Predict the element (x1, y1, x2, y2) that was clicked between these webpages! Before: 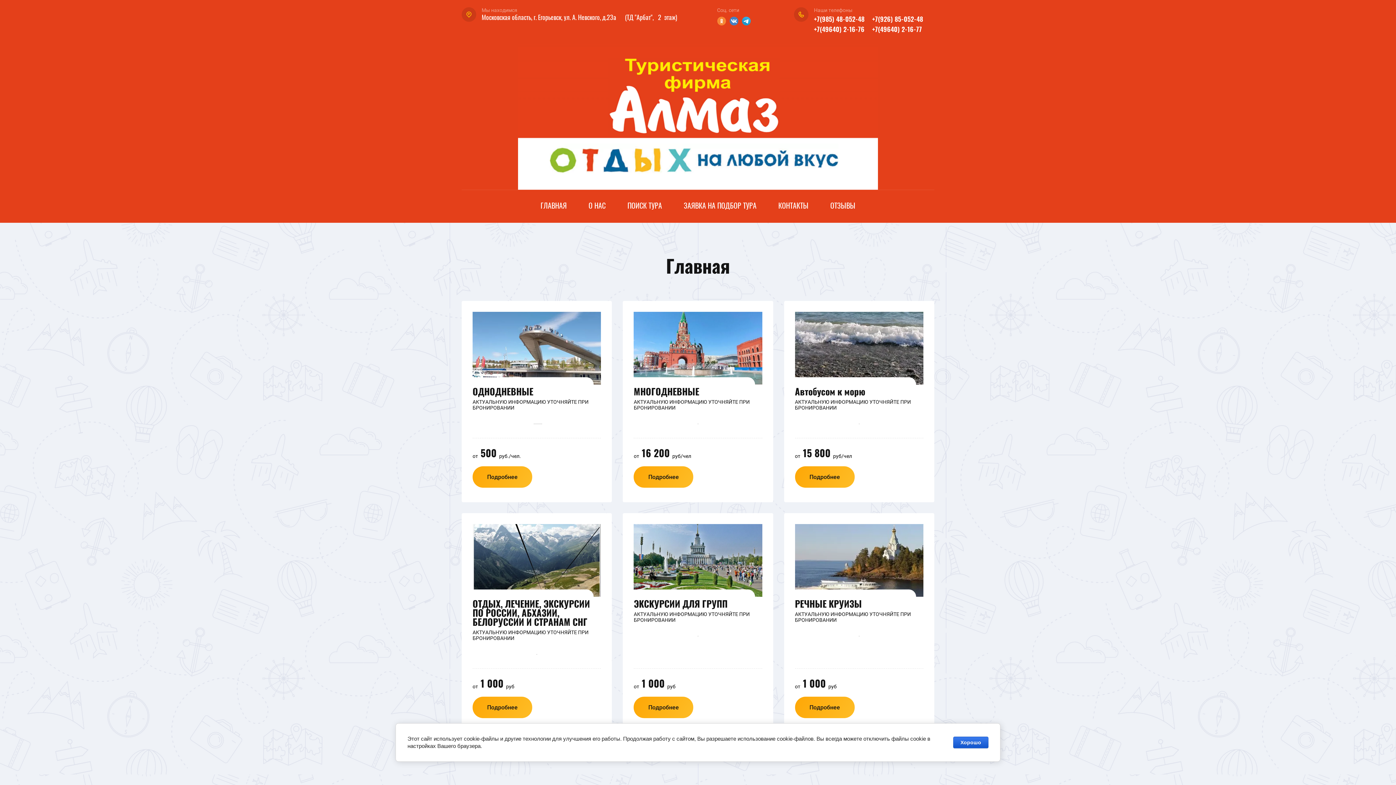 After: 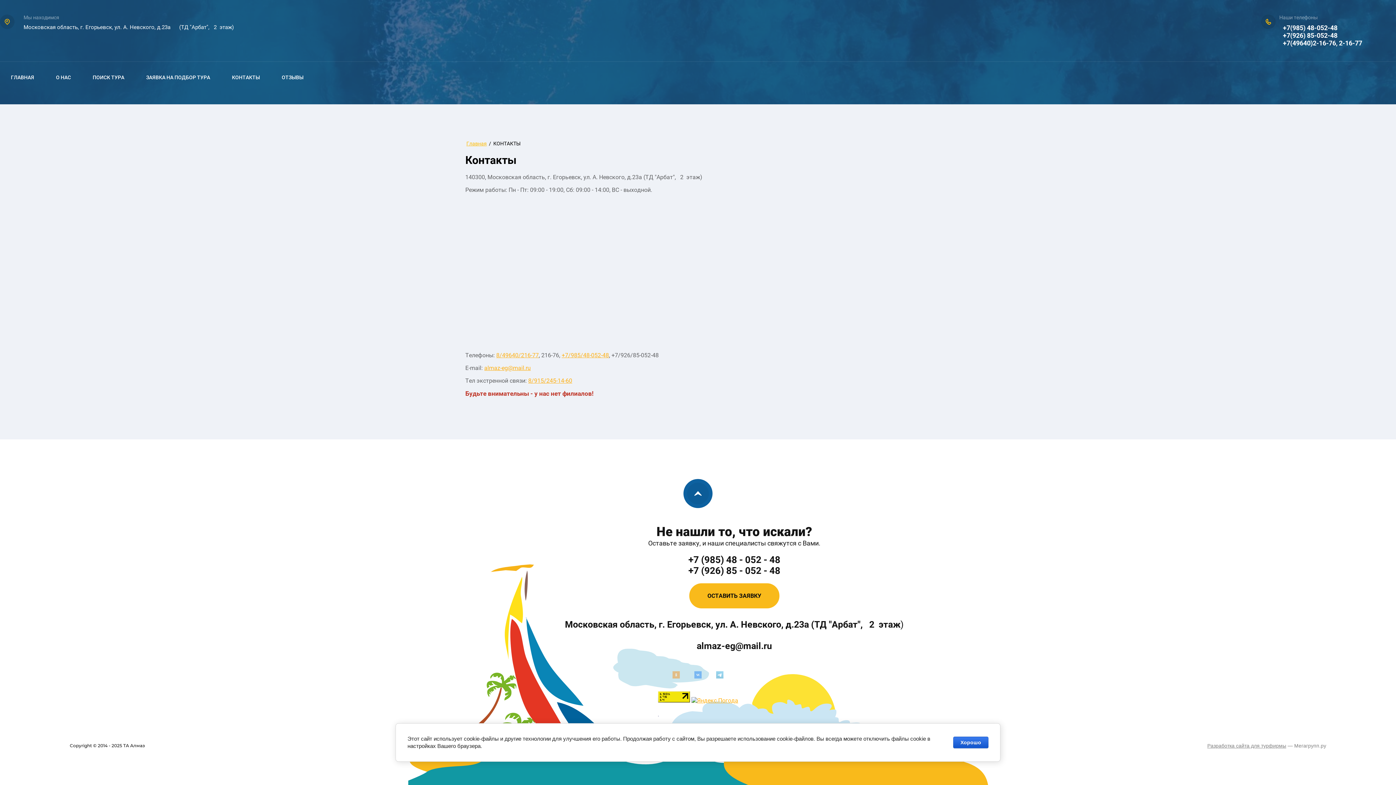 Action: label: КОНТАКТЫ bbox: (769, 197, 817, 215)